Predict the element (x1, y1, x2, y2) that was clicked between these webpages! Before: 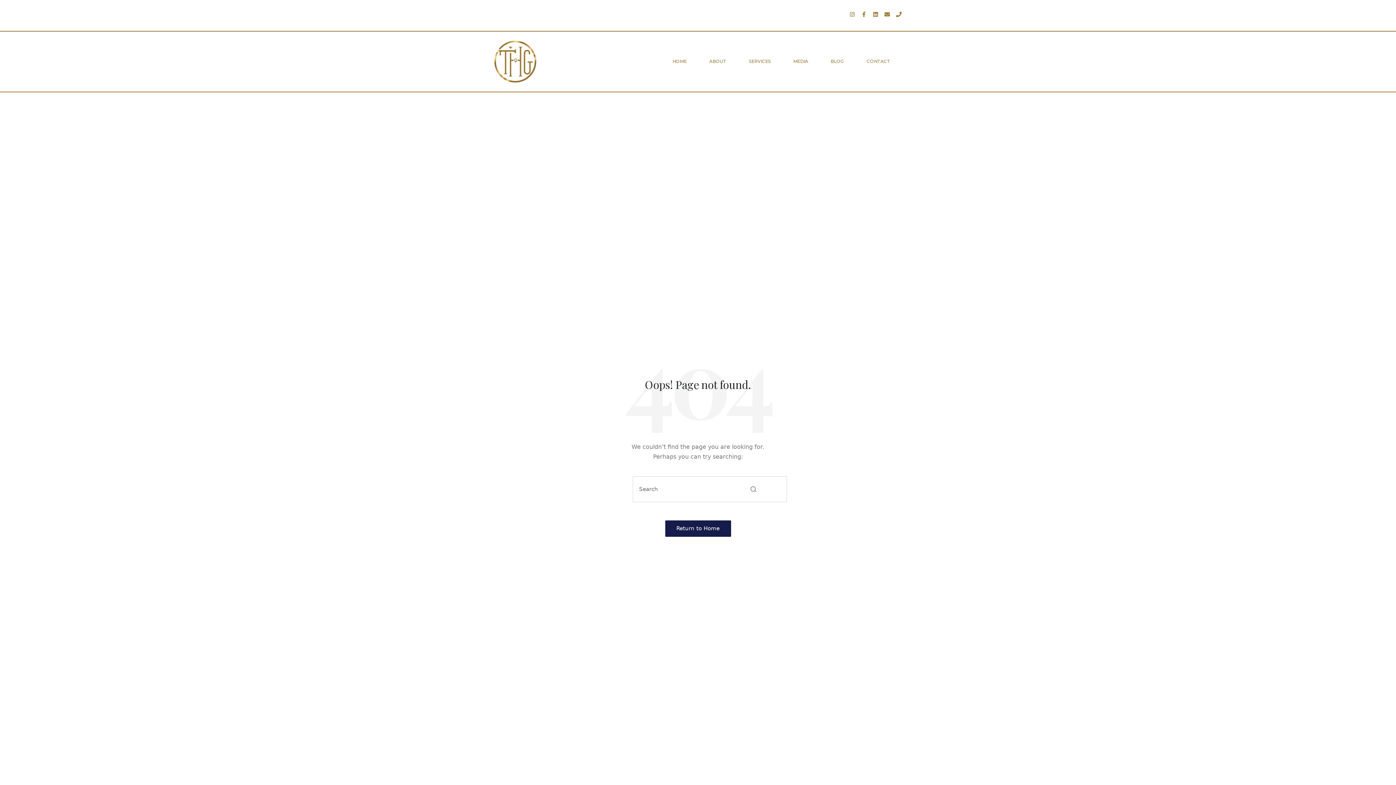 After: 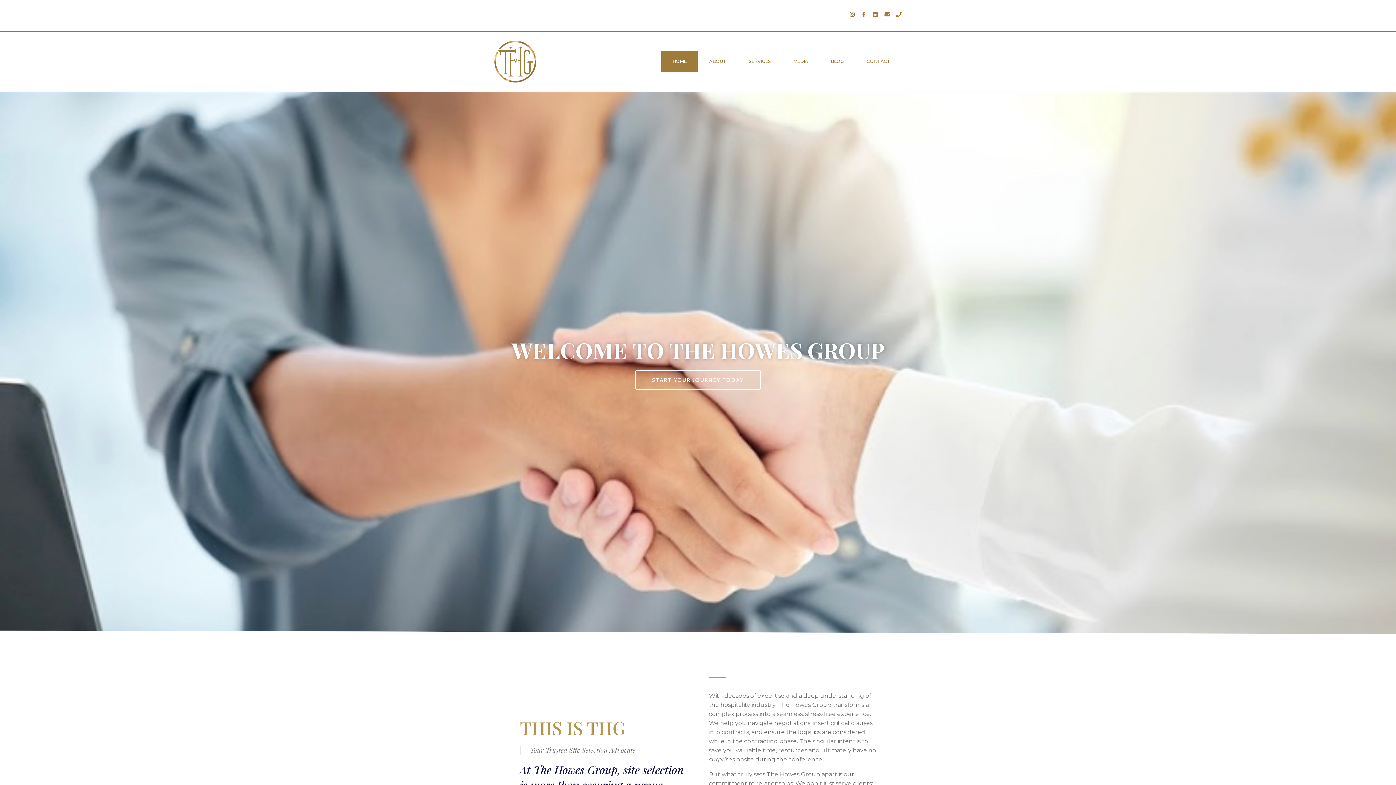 Action: bbox: (665, 520, 731, 537) label: Return to Home